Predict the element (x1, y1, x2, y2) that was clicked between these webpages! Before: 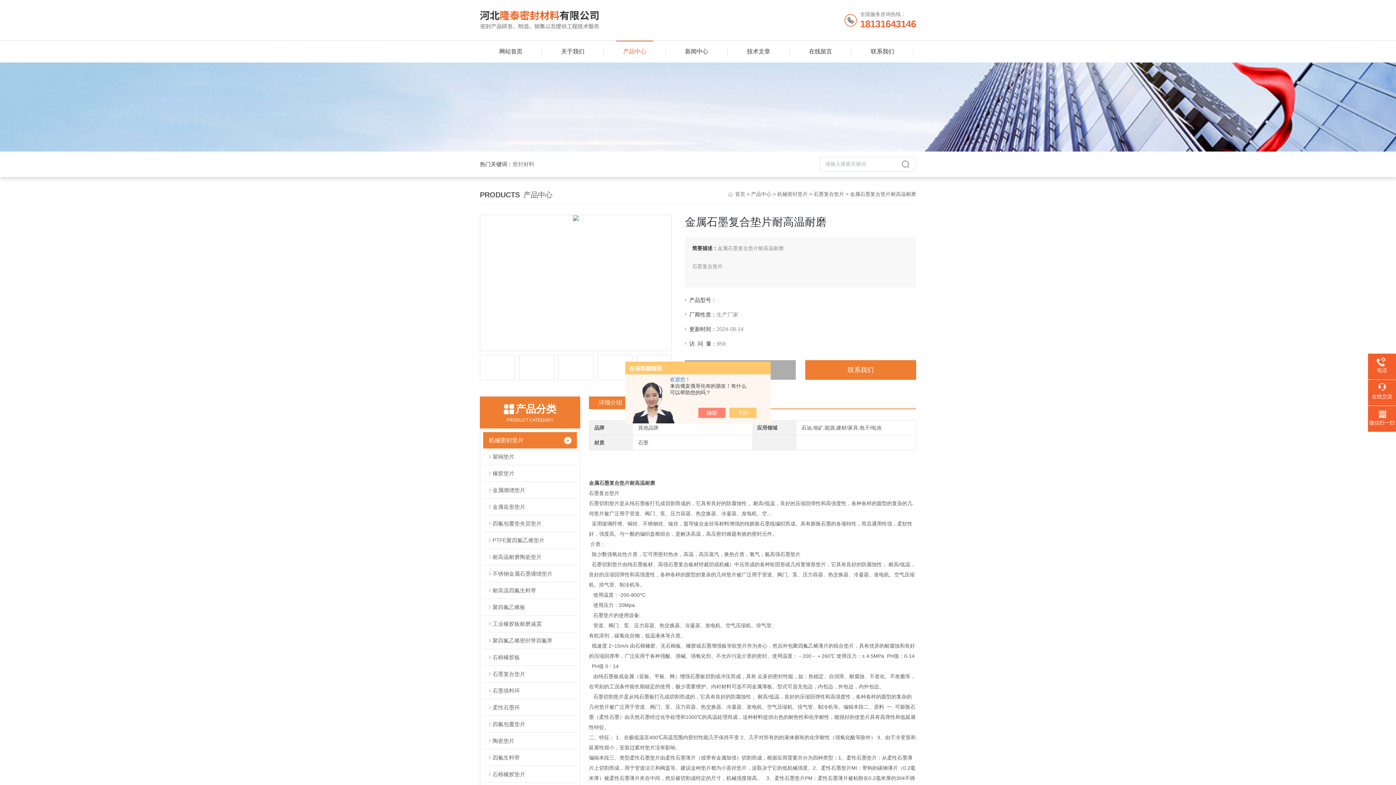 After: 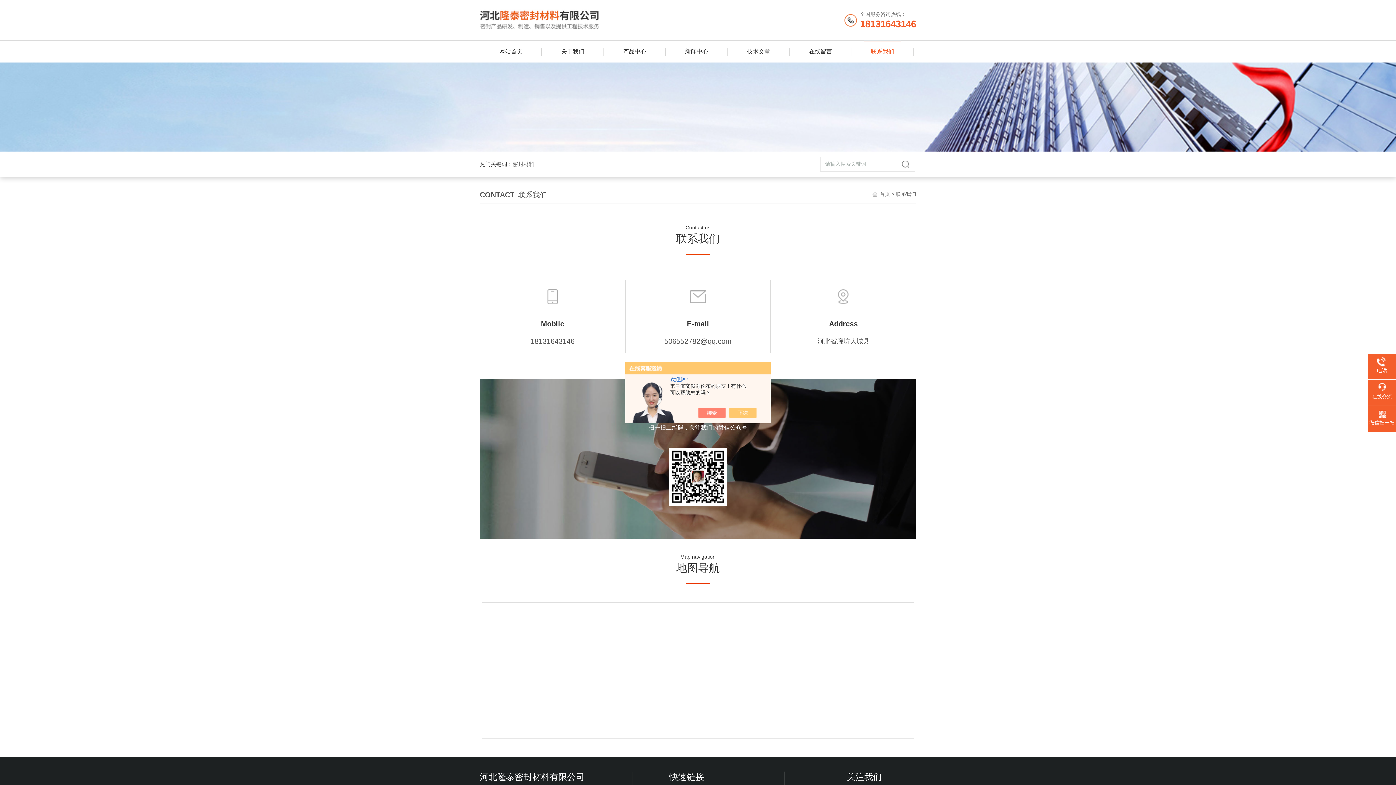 Action: bbox: (864, 40, 901, 62) label: 联系我们